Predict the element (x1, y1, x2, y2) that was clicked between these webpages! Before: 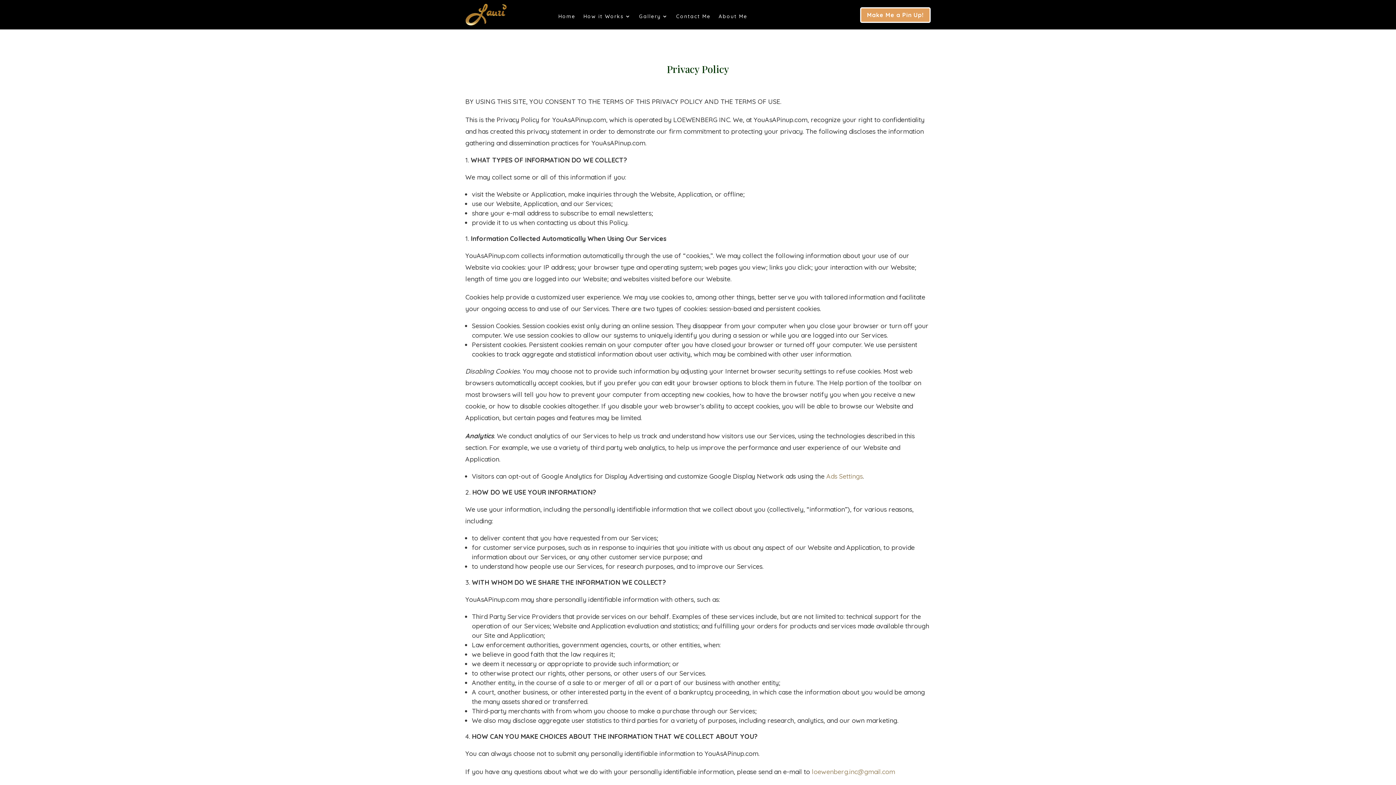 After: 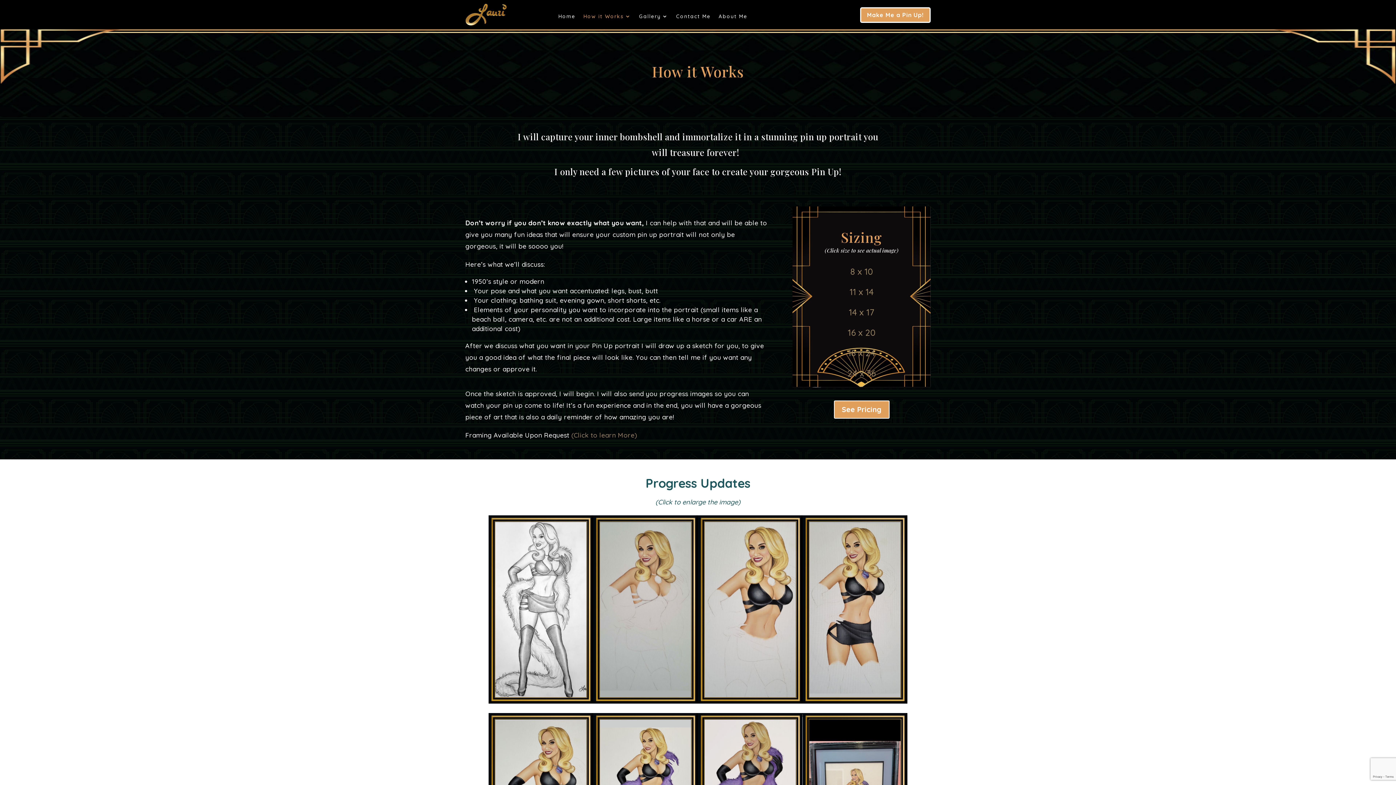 Action: label: How it Works bbox: (583, 13, 631, 21)